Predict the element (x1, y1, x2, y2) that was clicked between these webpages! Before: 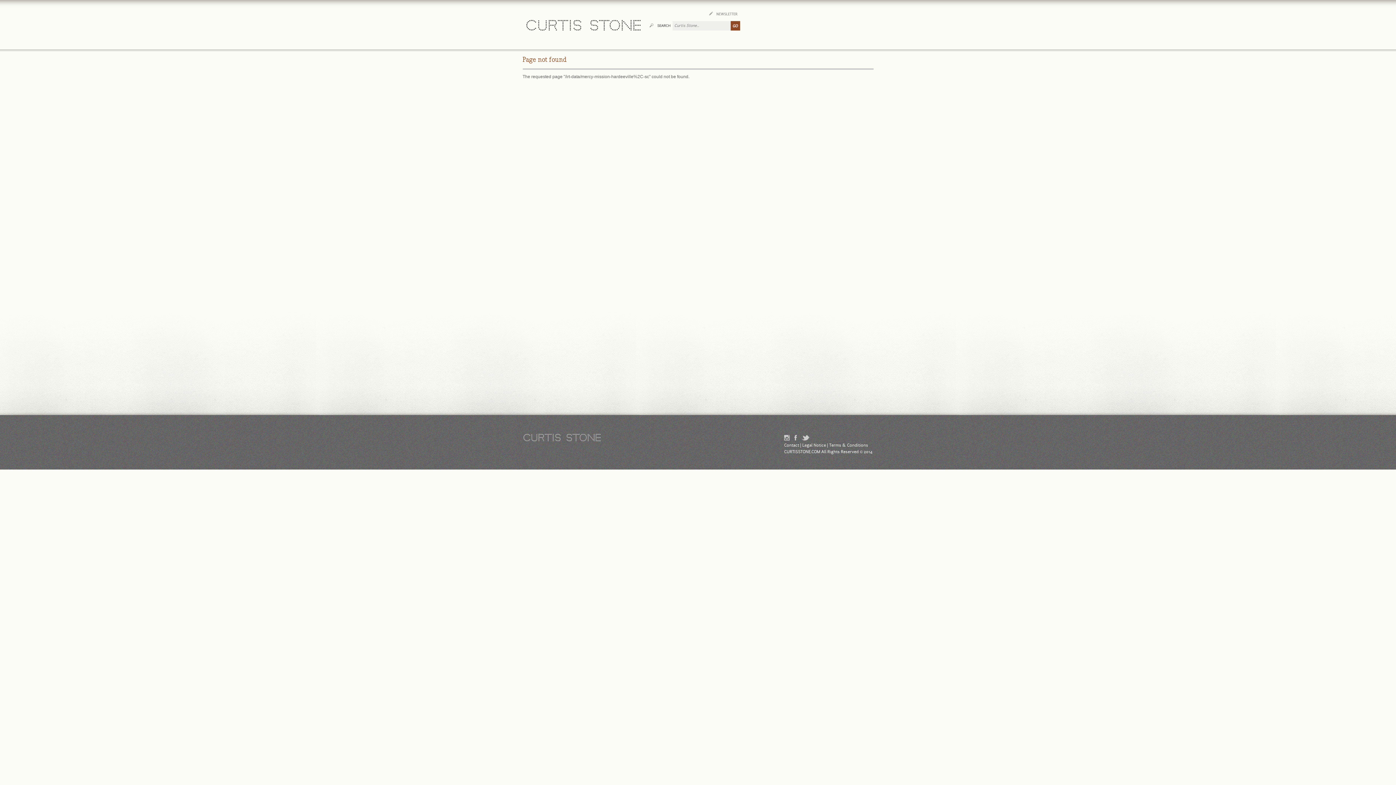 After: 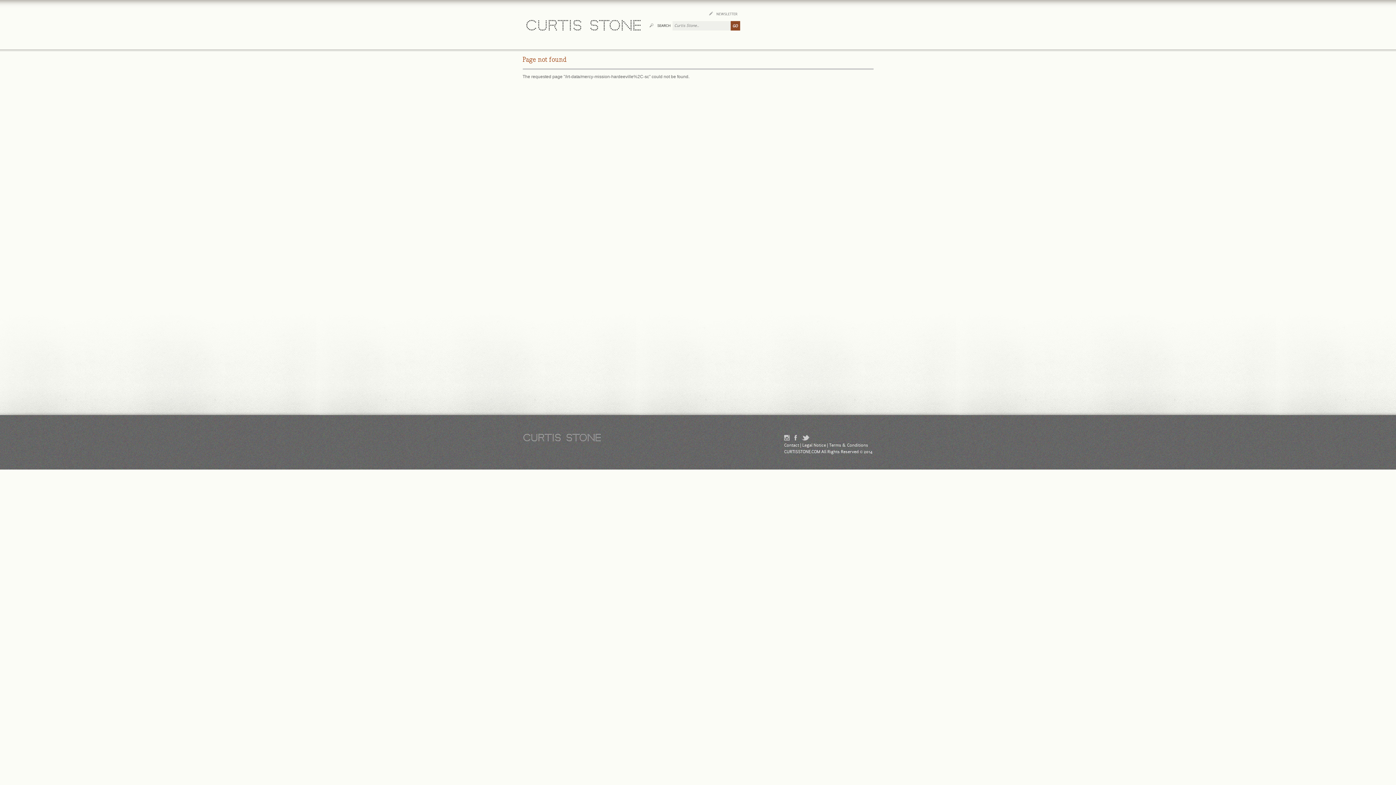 Action: bbox: (801, 436, 813, 441)